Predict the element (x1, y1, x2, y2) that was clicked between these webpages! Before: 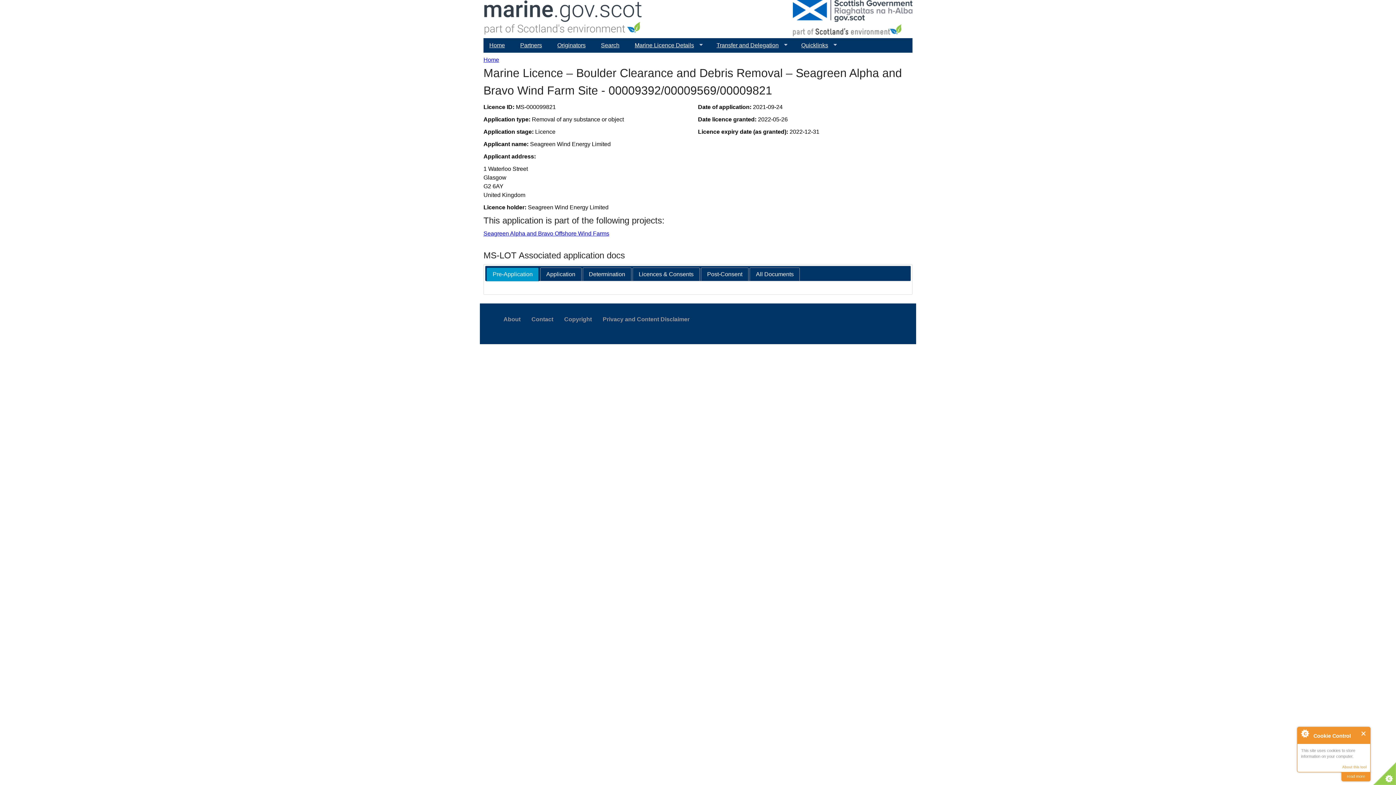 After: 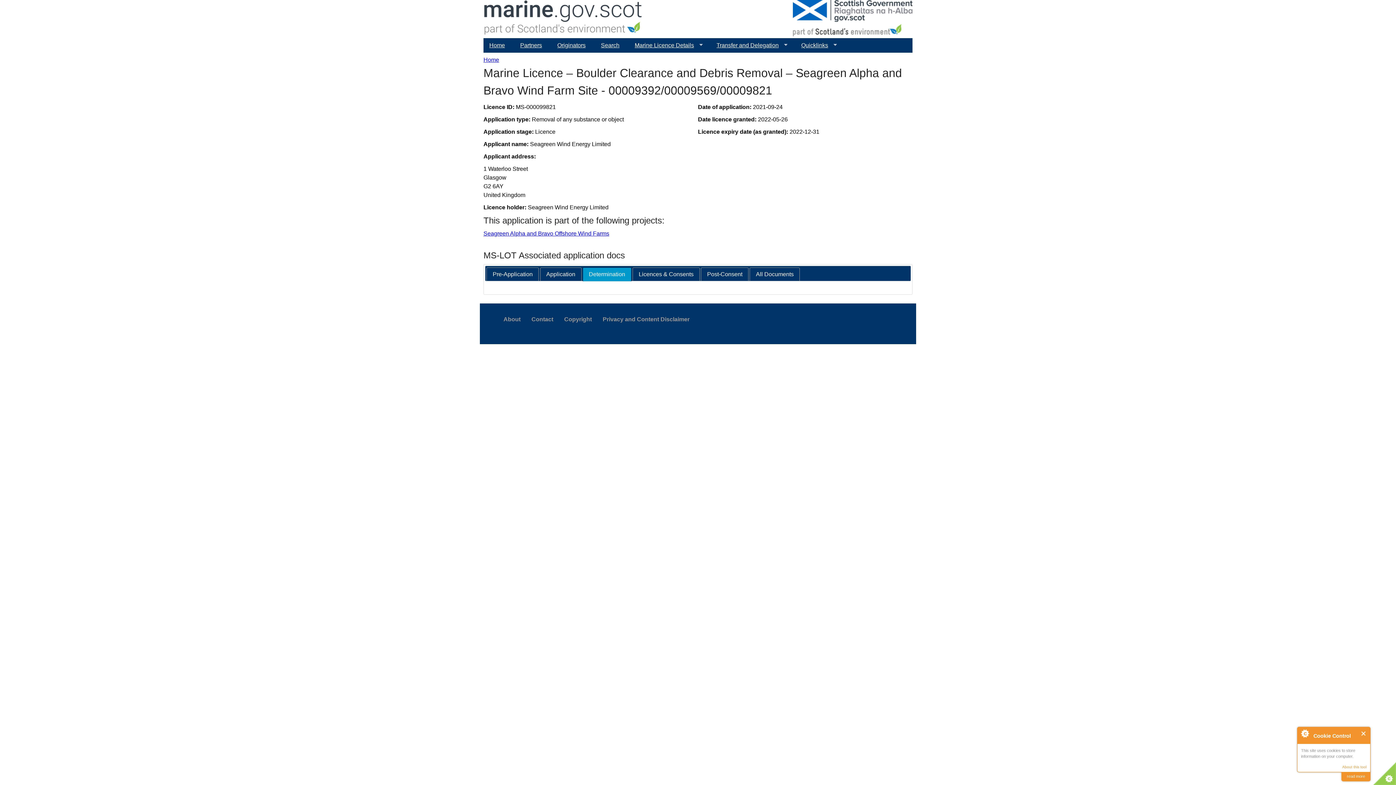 Action: label: Determination bbox: (583, 268, 631, 281)